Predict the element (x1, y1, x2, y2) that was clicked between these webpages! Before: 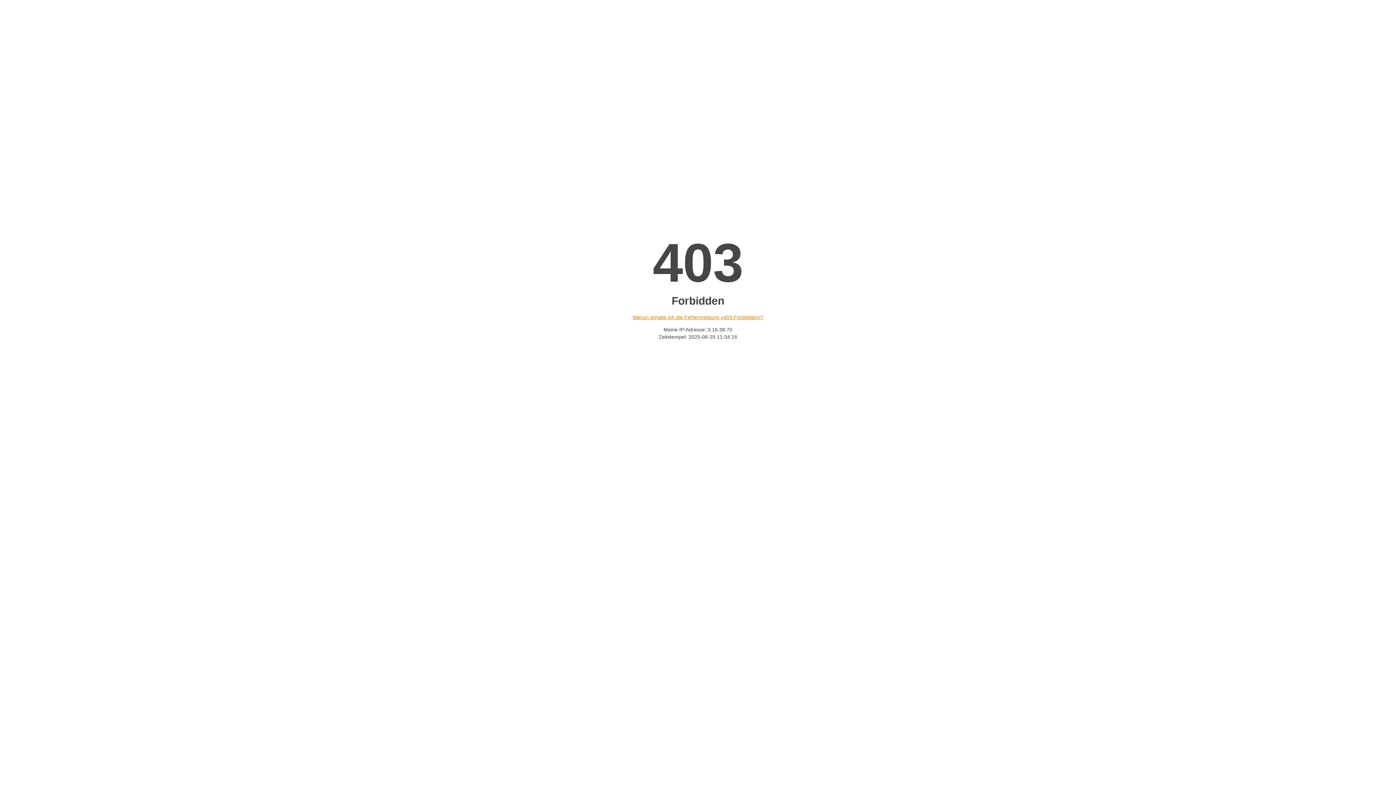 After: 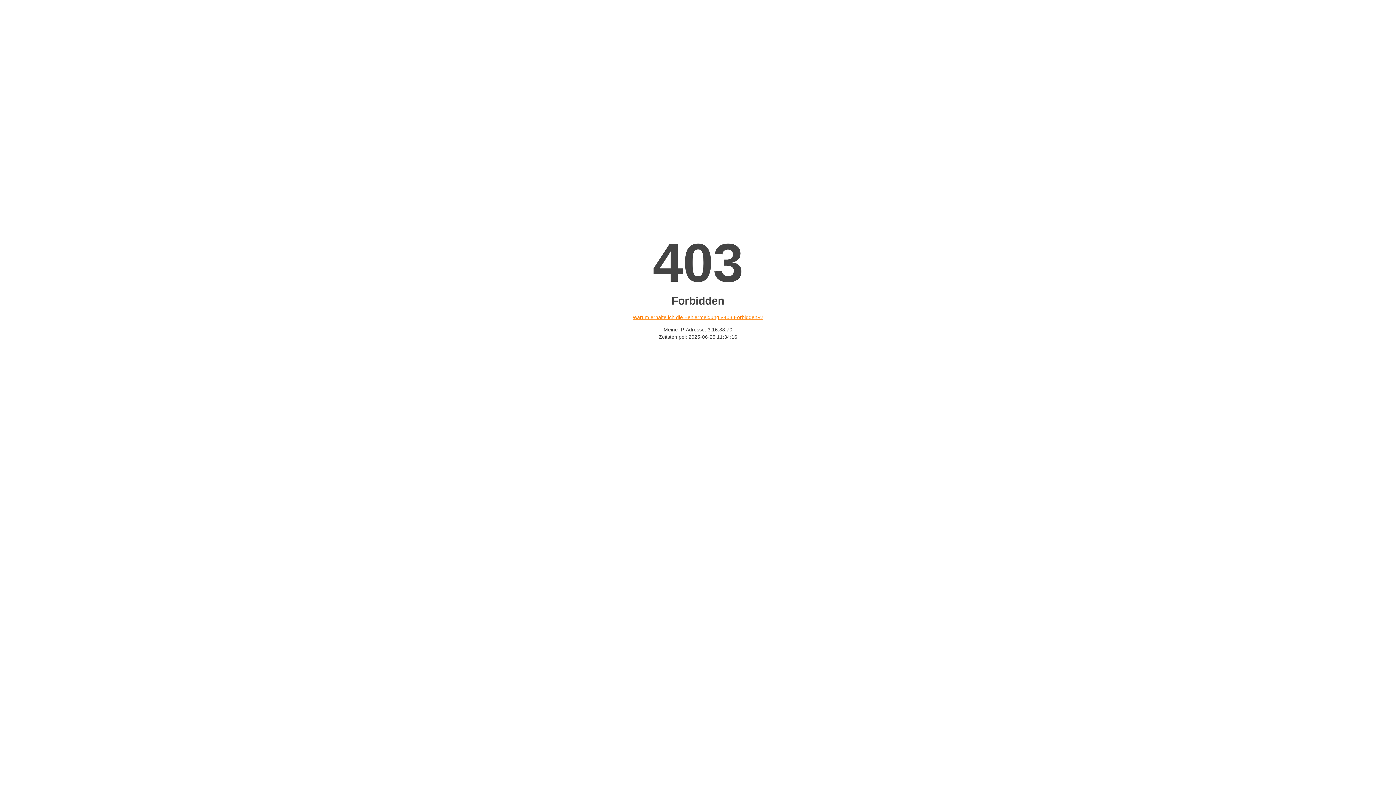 Action: label: Warum erhalte ich die Fehlermeldung «403 Forbidden»? bbox: (632, 314, 763, 320)